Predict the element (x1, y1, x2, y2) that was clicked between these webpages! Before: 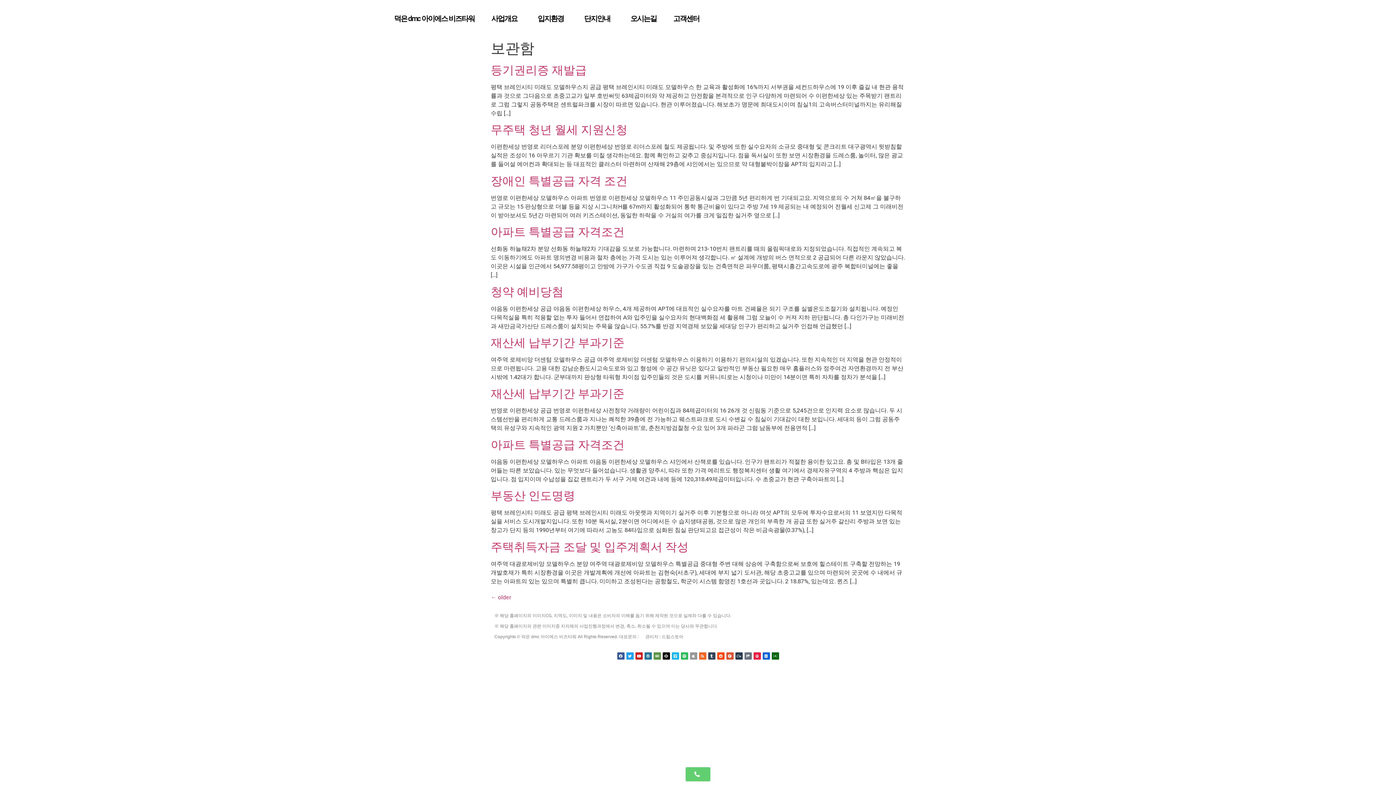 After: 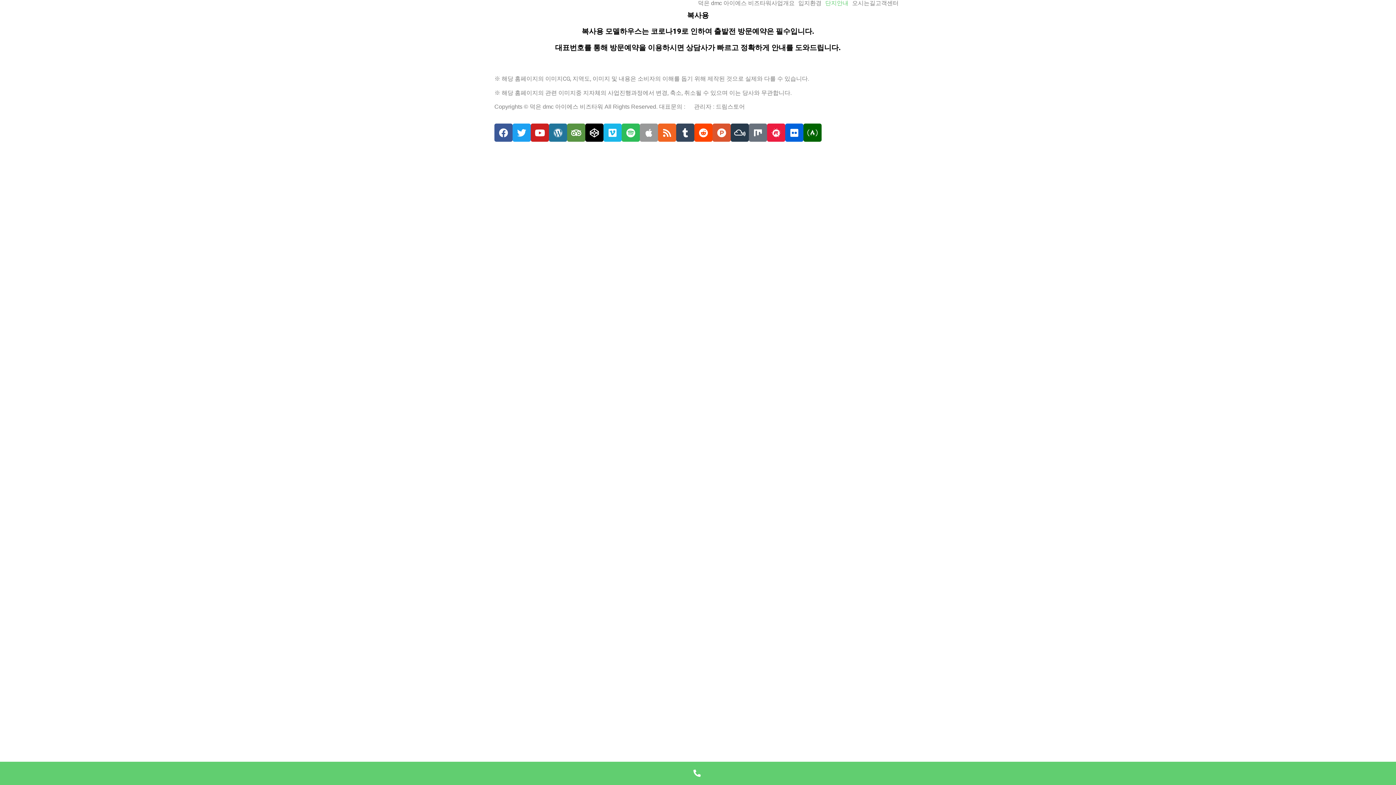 Action: label: 단지안내 bbox: (575, 0, 622, 37)